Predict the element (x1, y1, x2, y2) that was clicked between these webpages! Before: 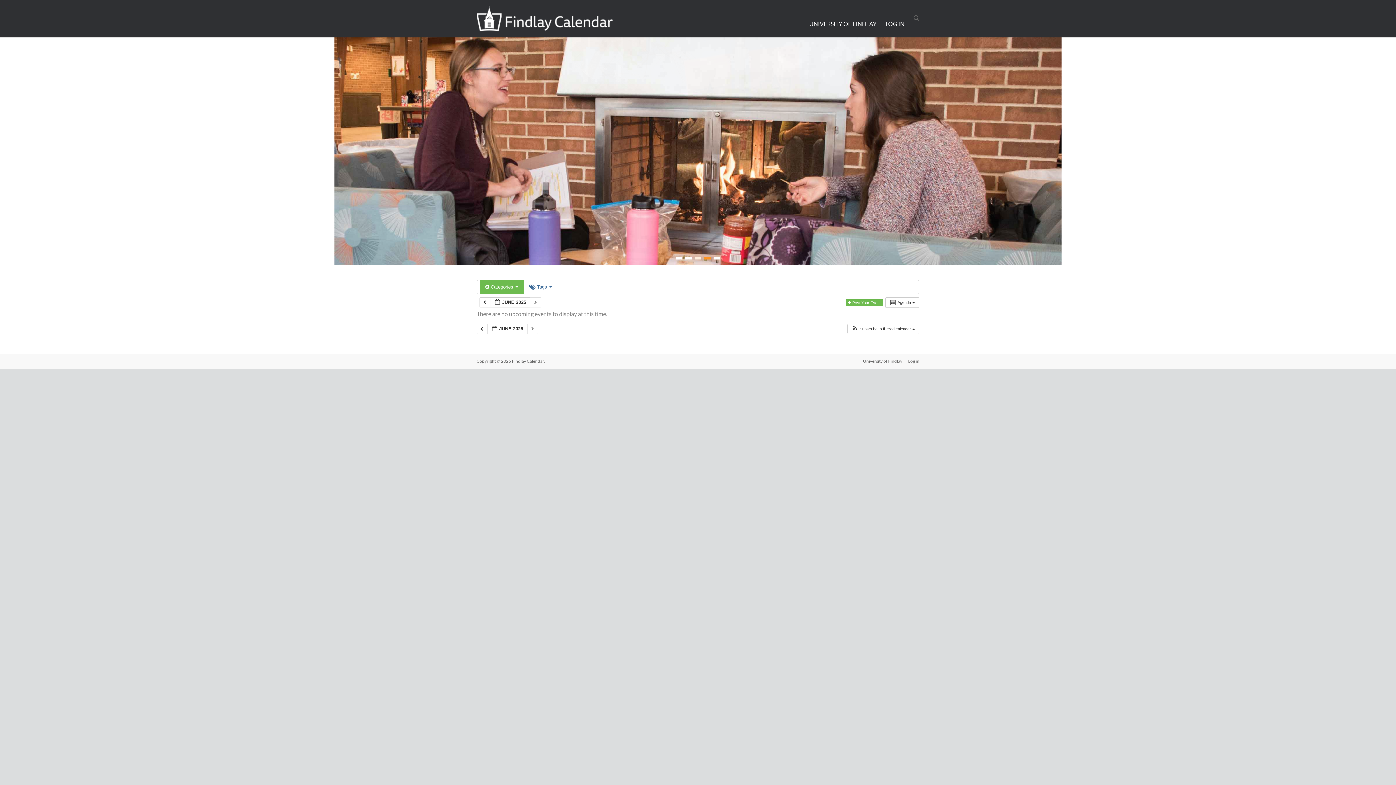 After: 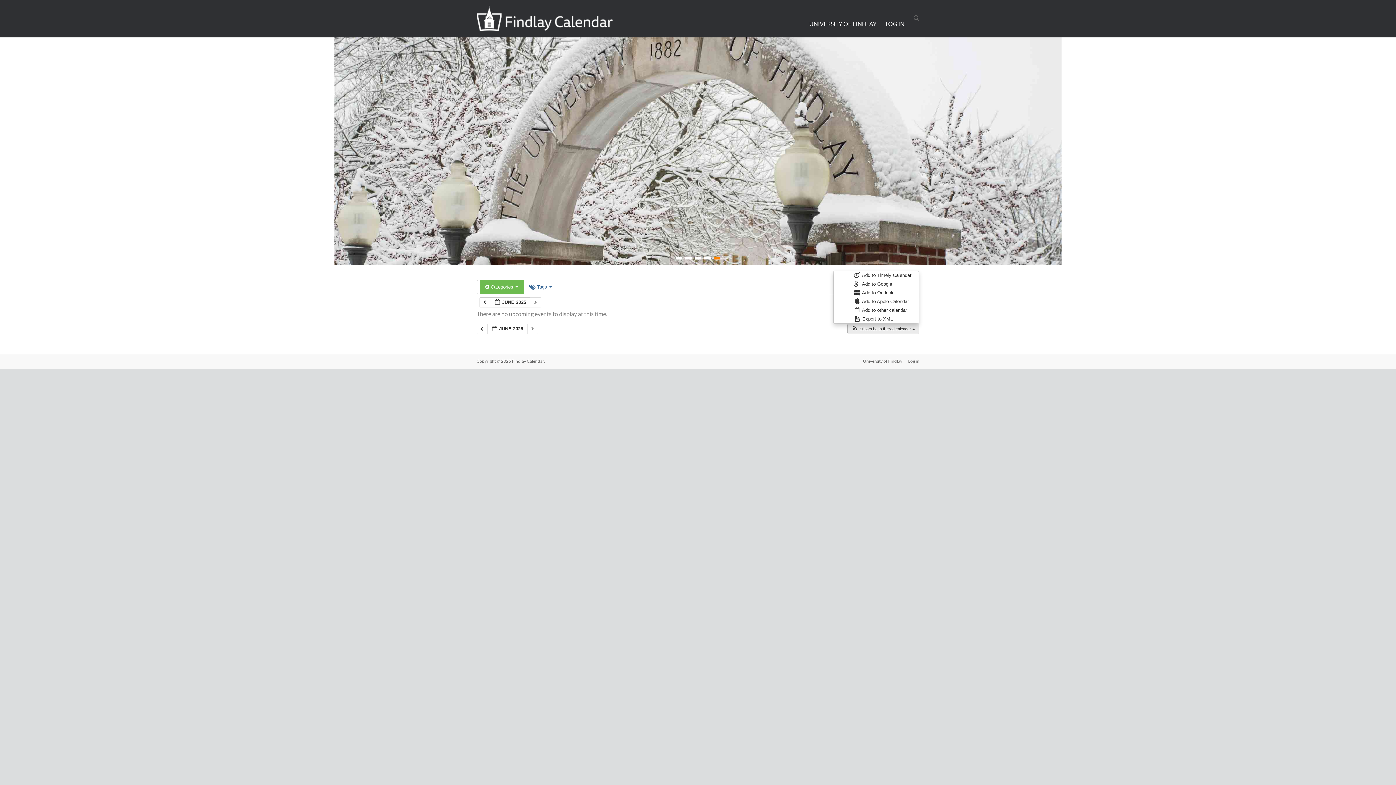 Action: bbox: (847, 324, 918, 333) label:  Subscribe to filtered calendar 